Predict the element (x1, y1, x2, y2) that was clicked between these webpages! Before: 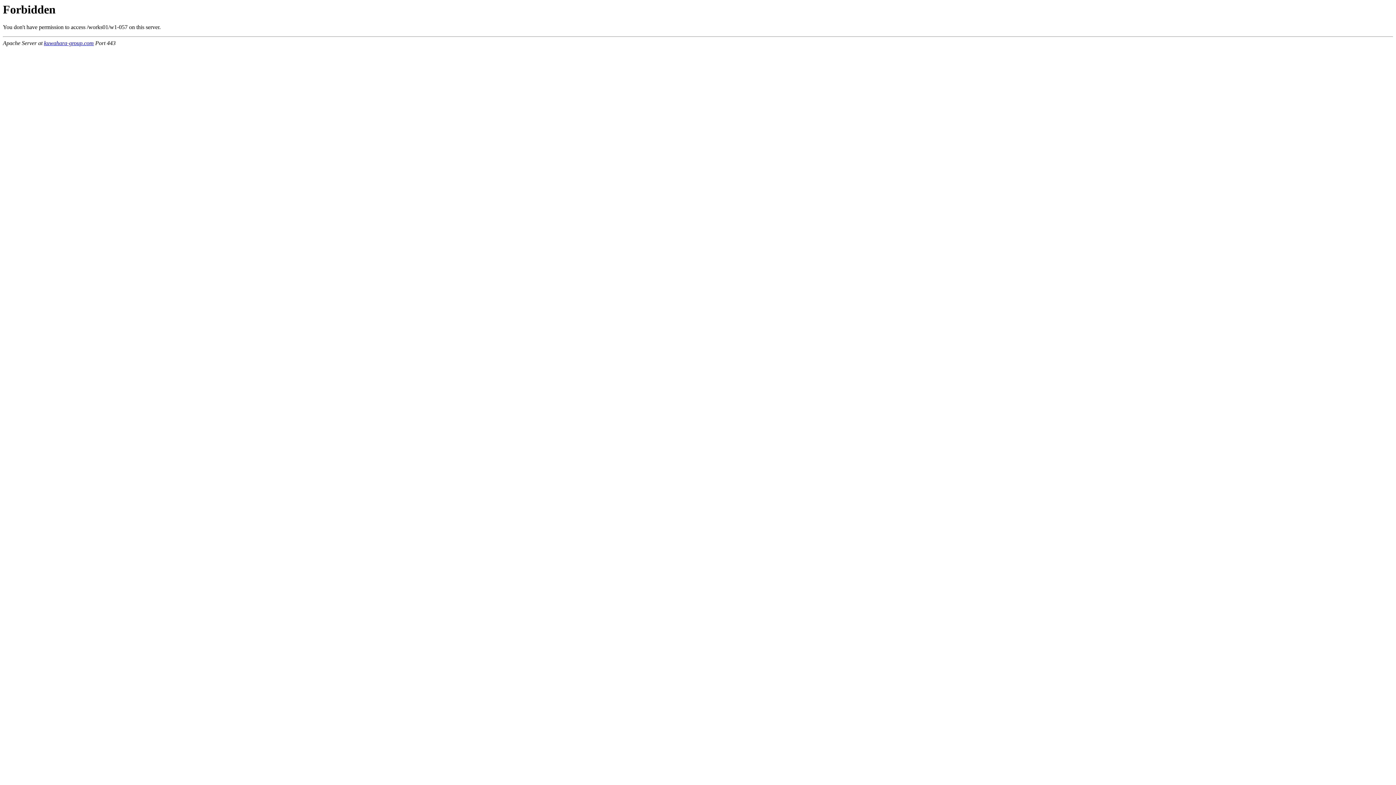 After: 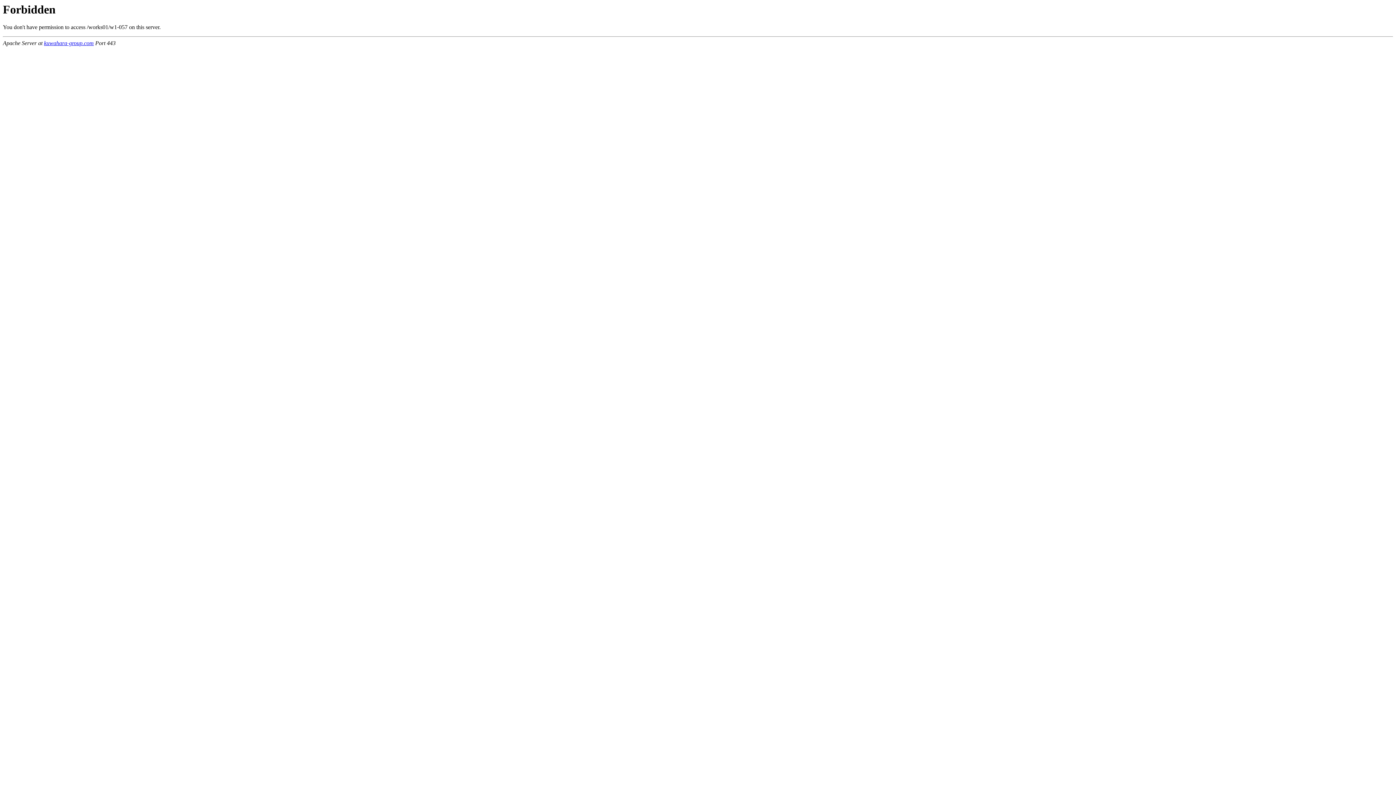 Action: label: kuwahara-group.com bbox: (44, 40, 93, 46)